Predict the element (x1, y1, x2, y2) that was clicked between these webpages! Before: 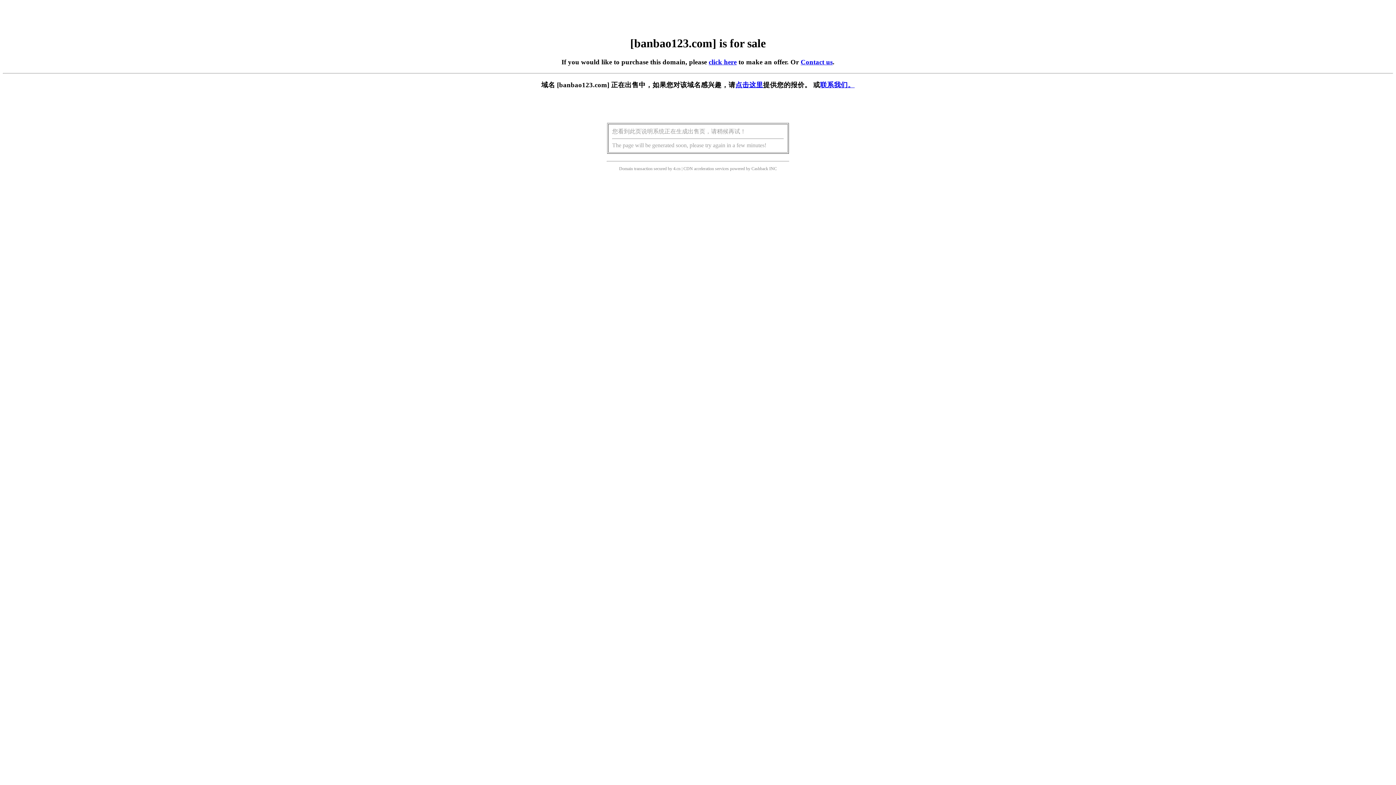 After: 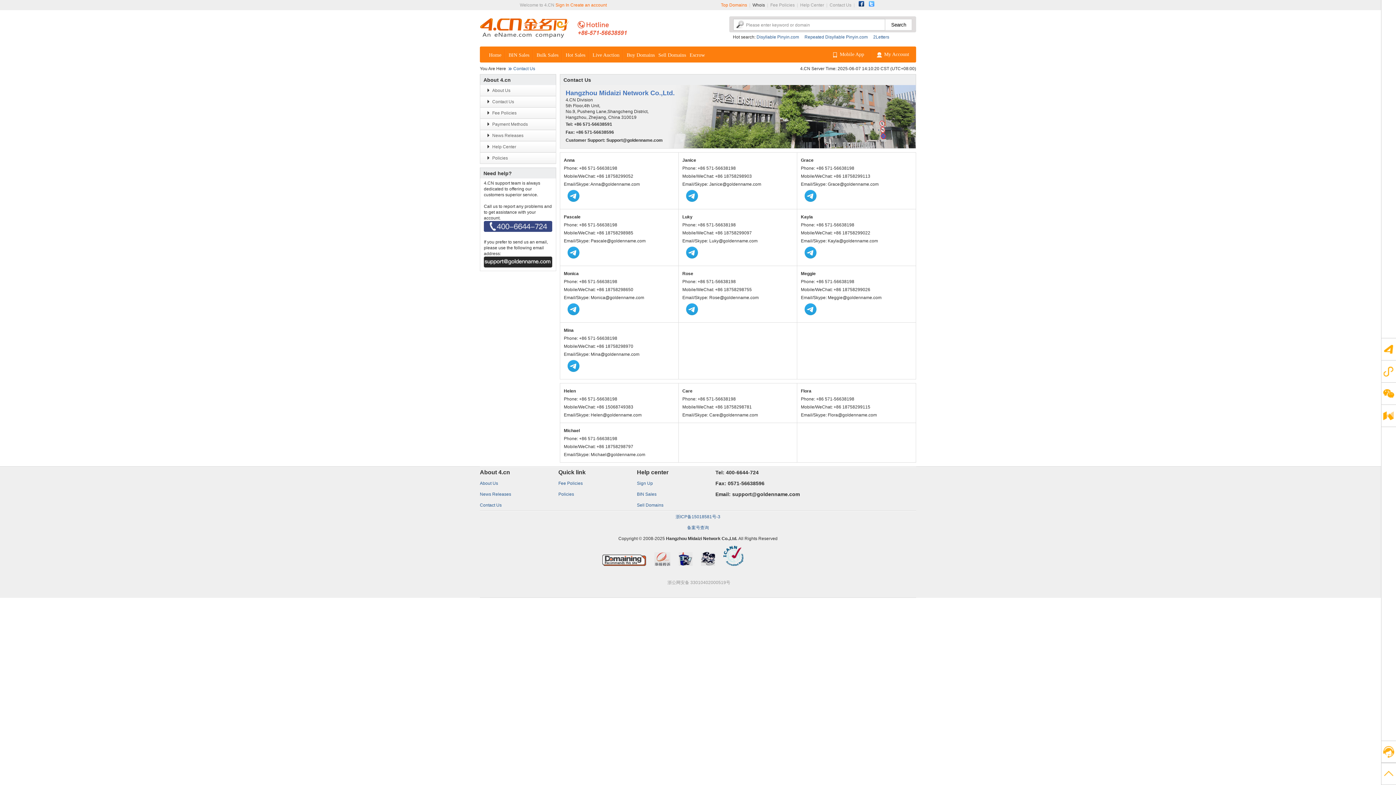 Action: label: 联系我们。 bbox: (820, 81, 854, 88)